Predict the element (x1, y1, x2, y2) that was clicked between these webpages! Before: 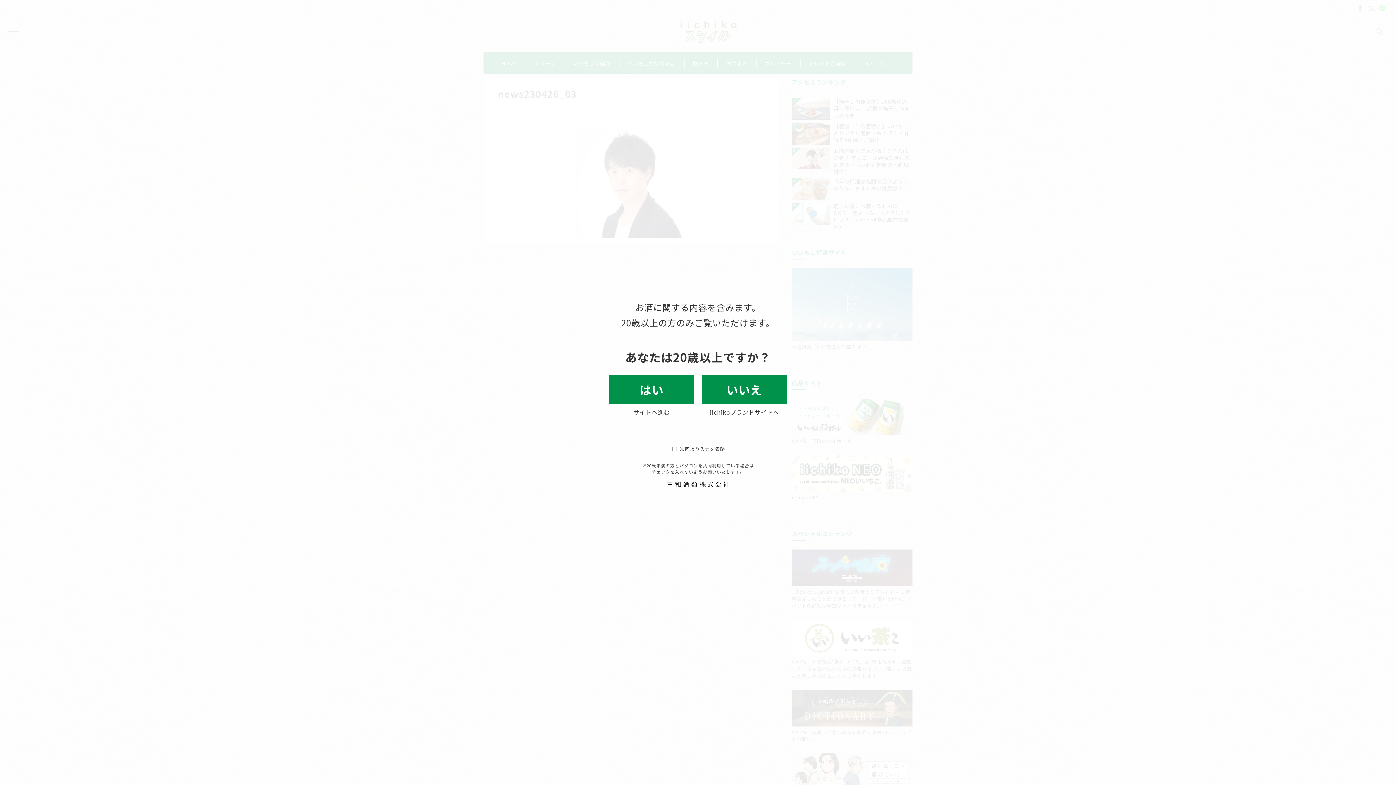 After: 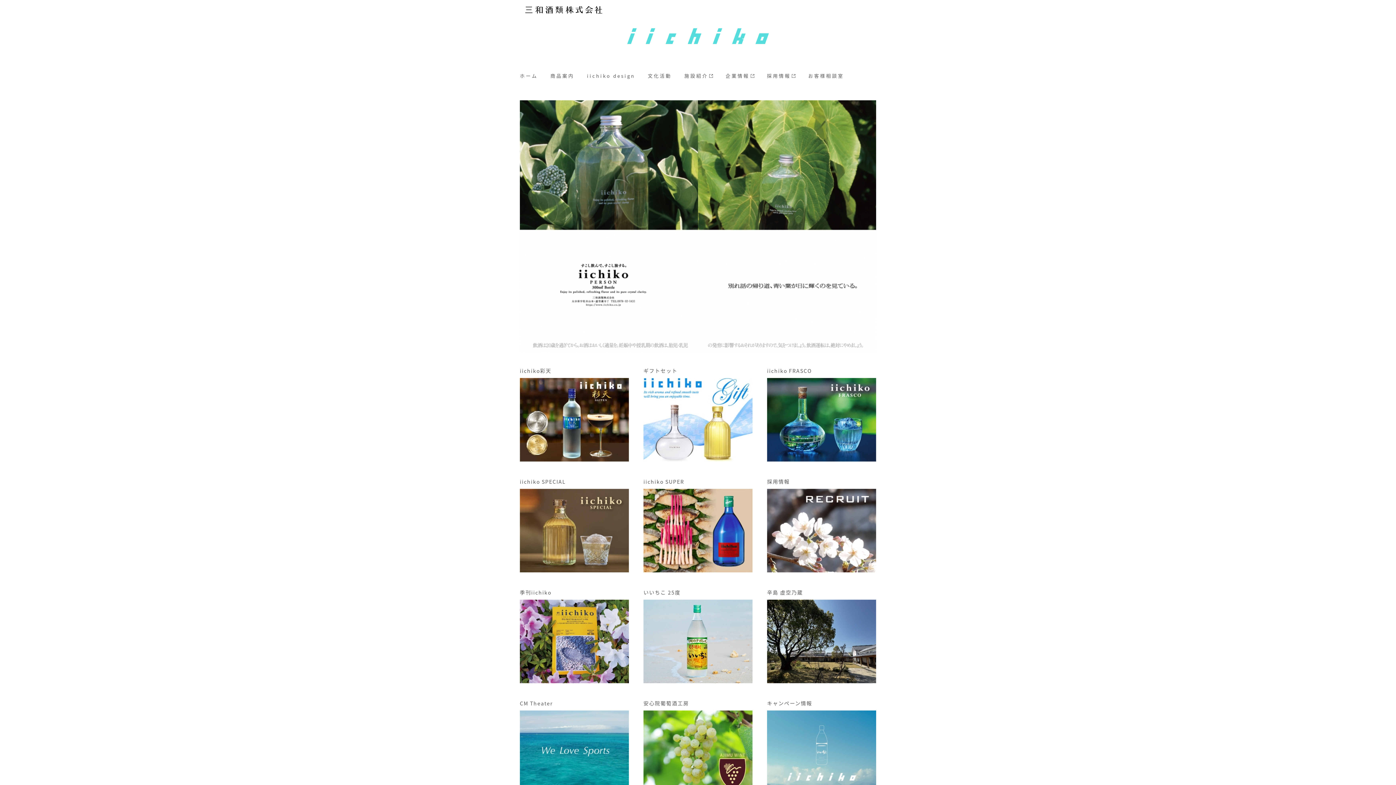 Action: bbox: (701, 375, 787, 404) label: いいえ